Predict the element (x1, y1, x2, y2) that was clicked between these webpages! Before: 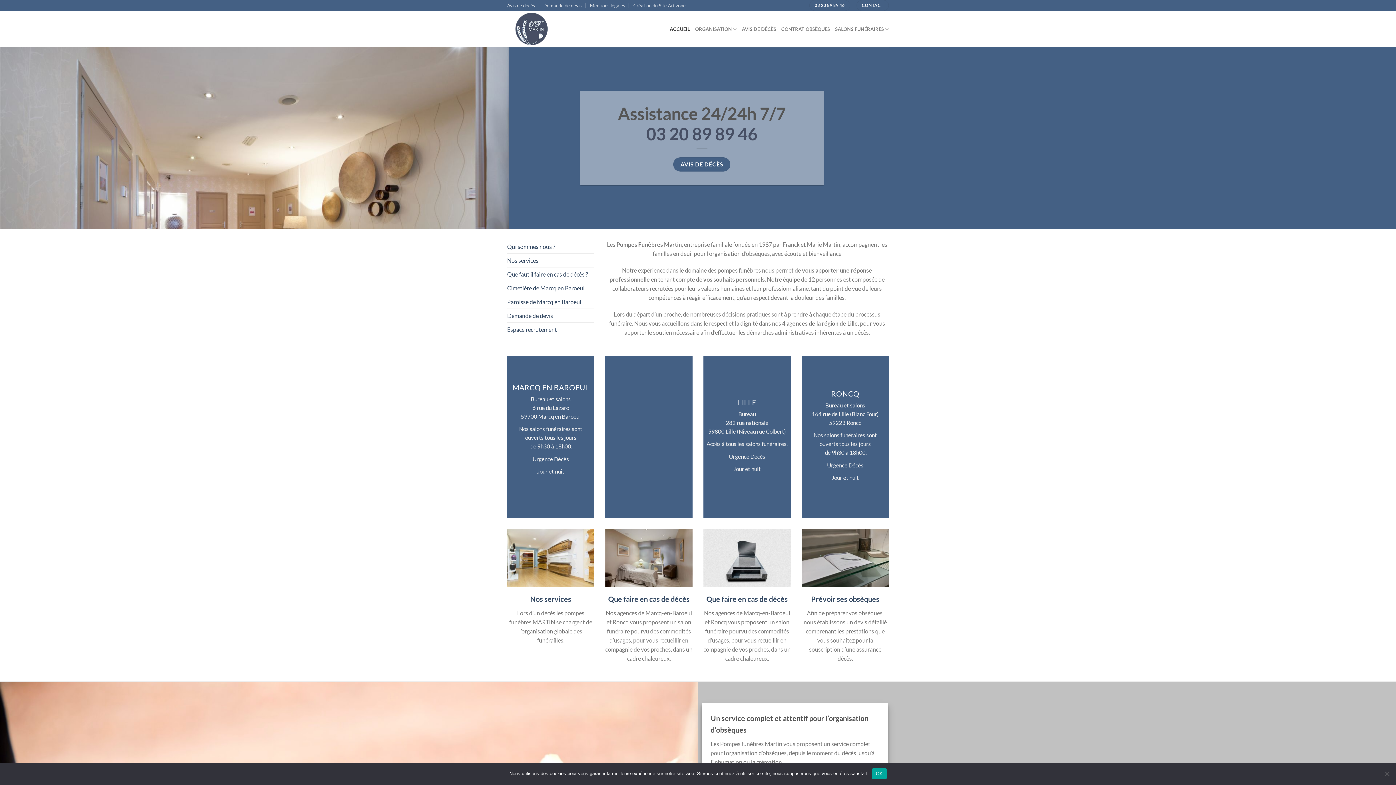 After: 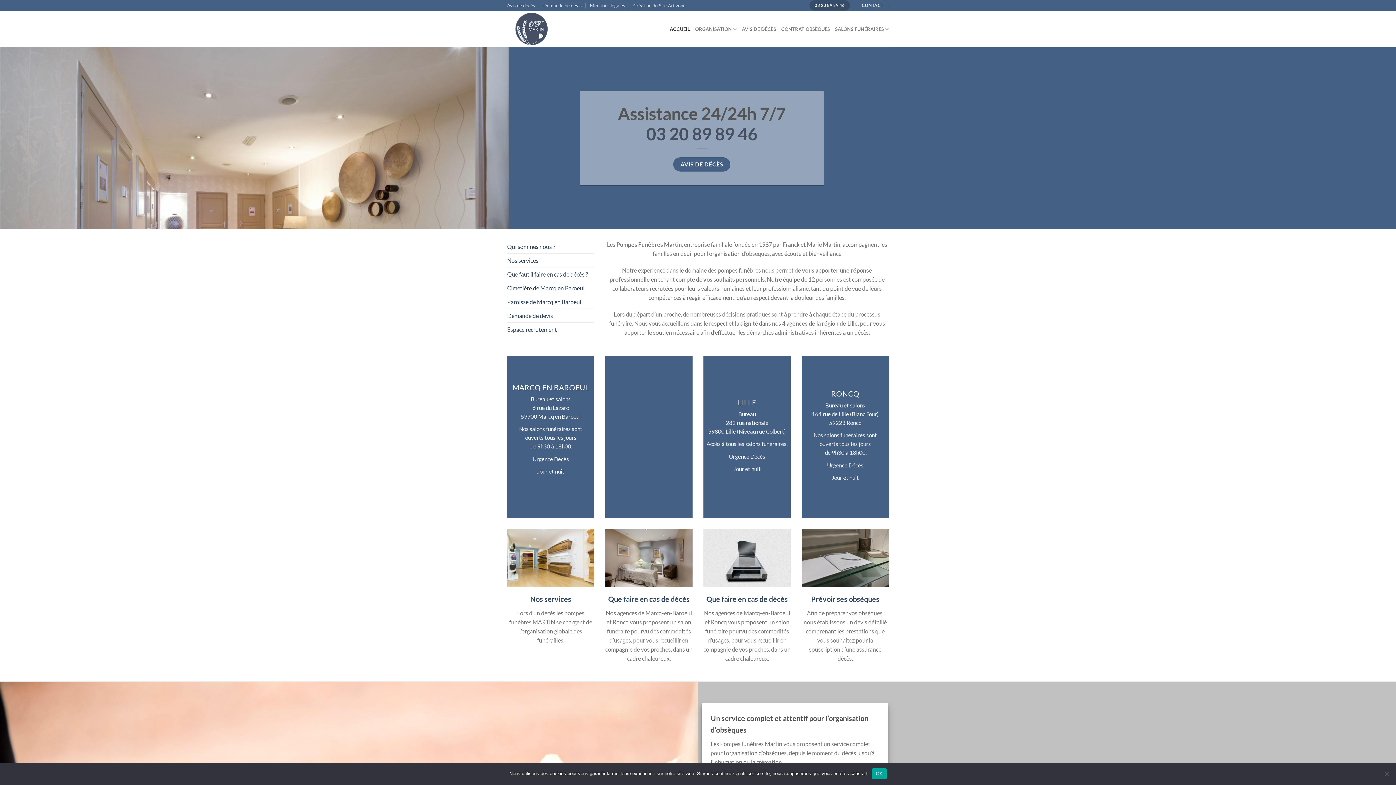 Action: bbox: (809, 0, 850, 10) label: 03 20 89 89 46